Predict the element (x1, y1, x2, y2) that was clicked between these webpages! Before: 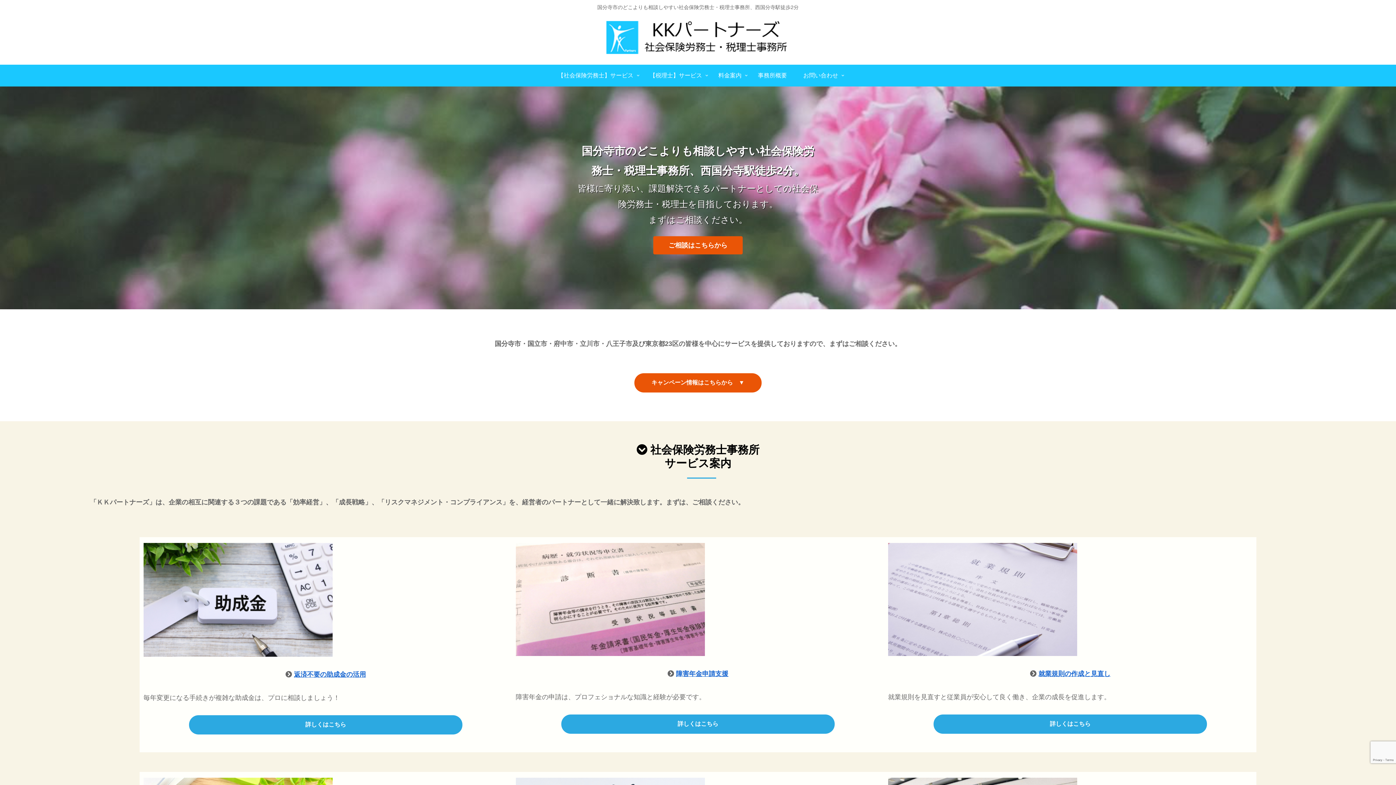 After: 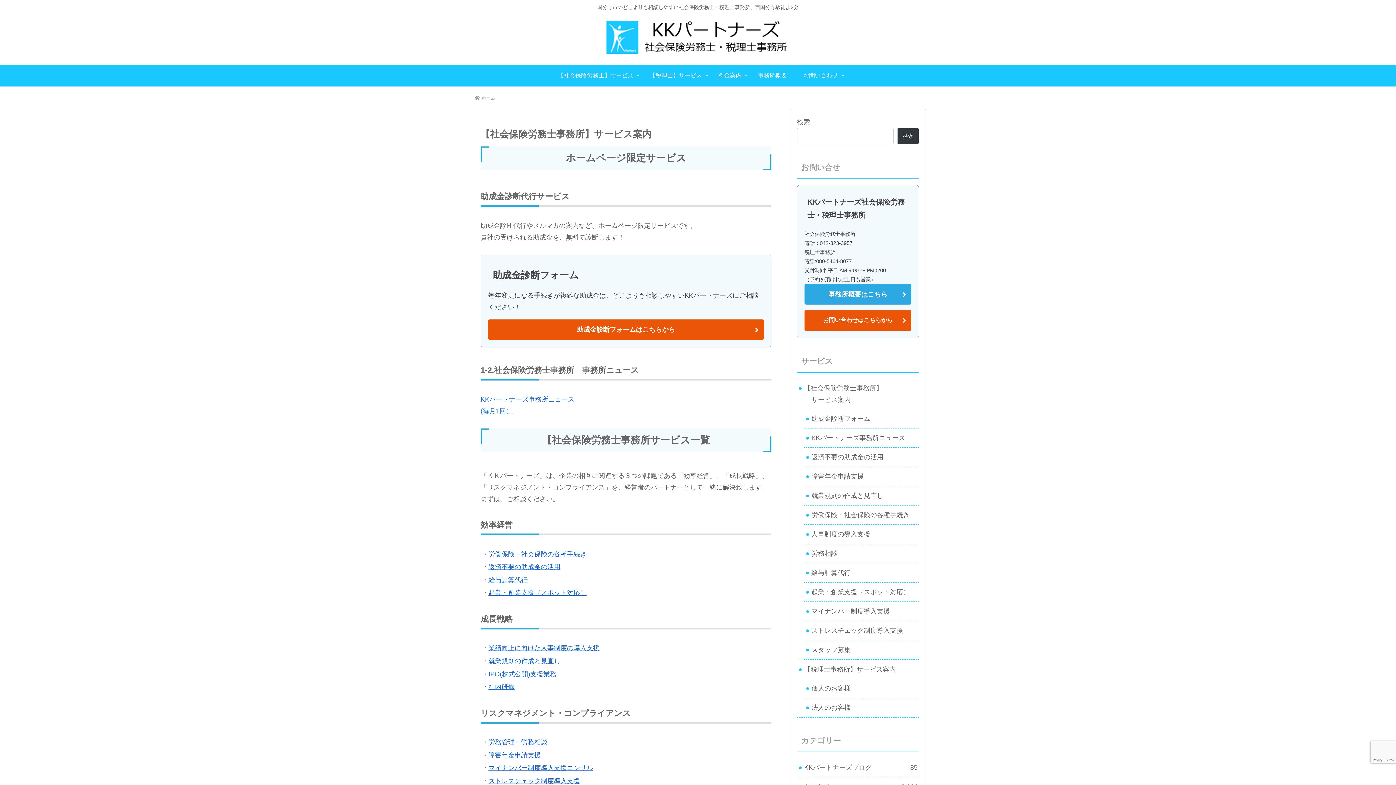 Action: bbox: (549, 64, 641, 86) label: 【社会保険労務士】サービス